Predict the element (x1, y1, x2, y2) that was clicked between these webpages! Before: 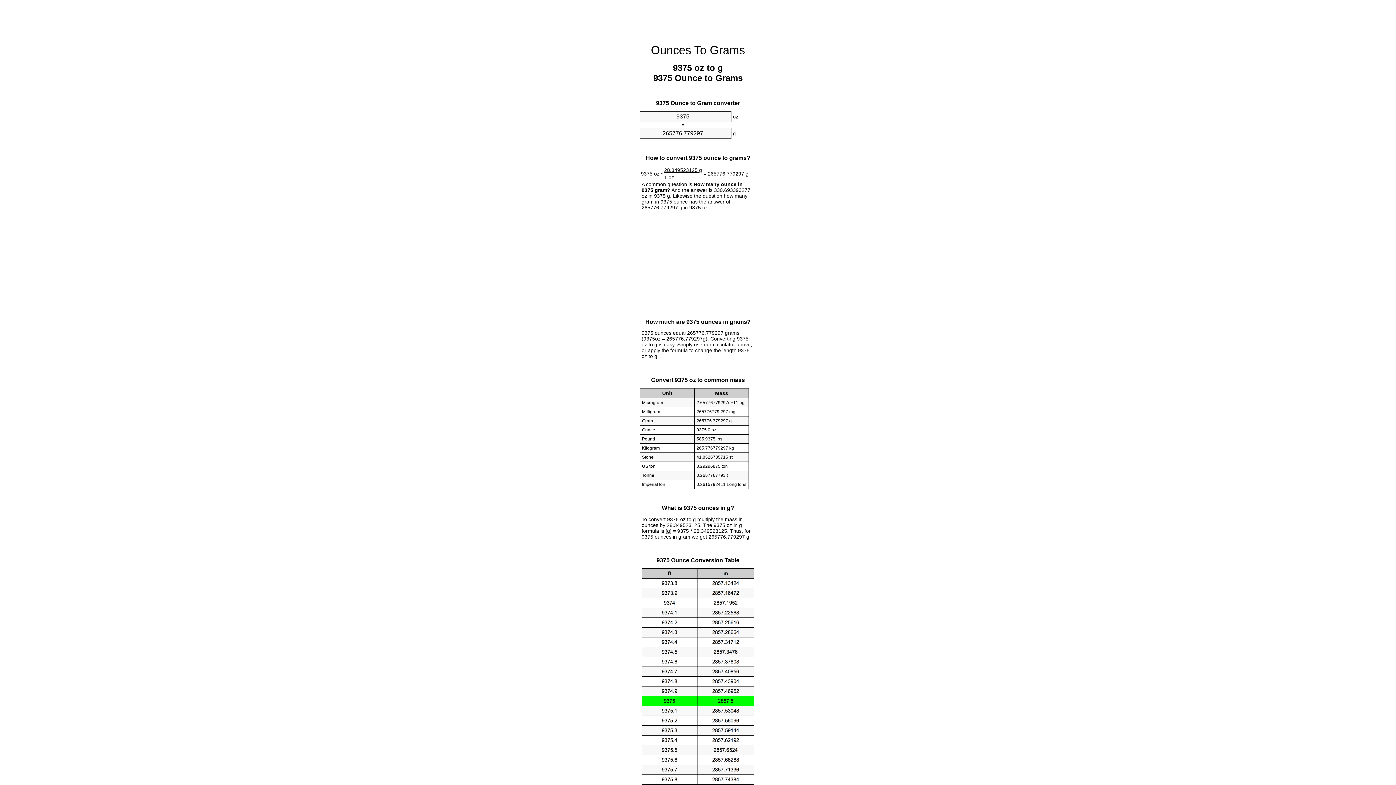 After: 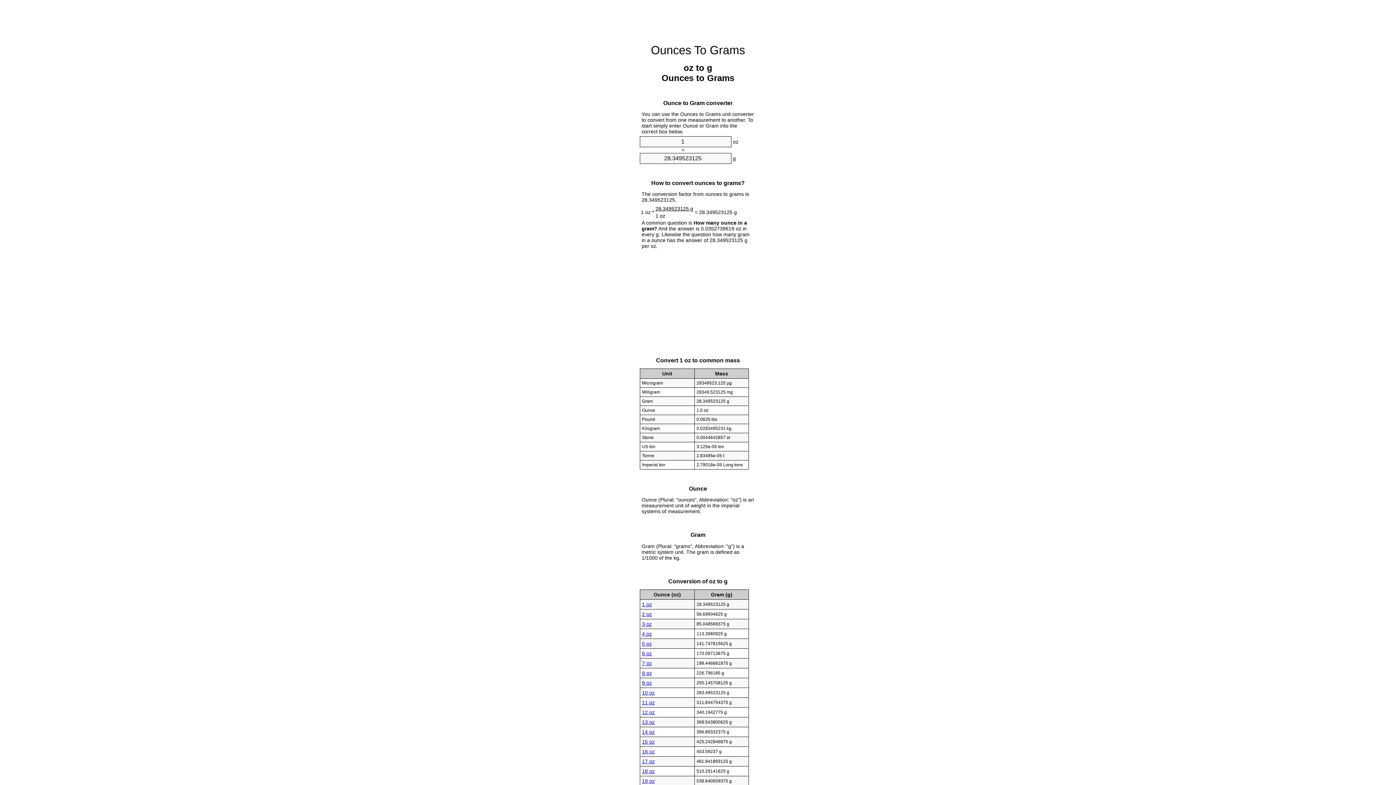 Action: label: Ounces To Grams bbox: (651, 43, 745, 56)